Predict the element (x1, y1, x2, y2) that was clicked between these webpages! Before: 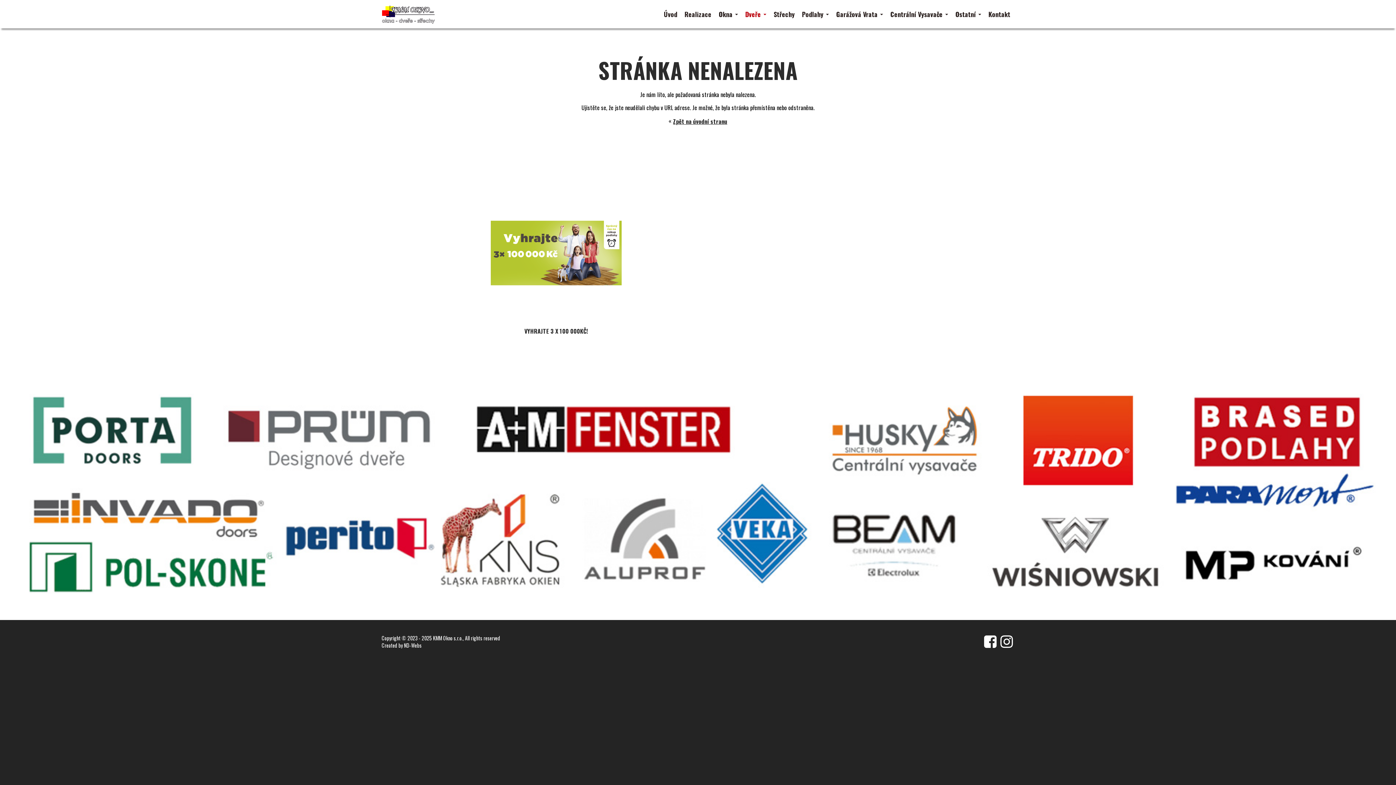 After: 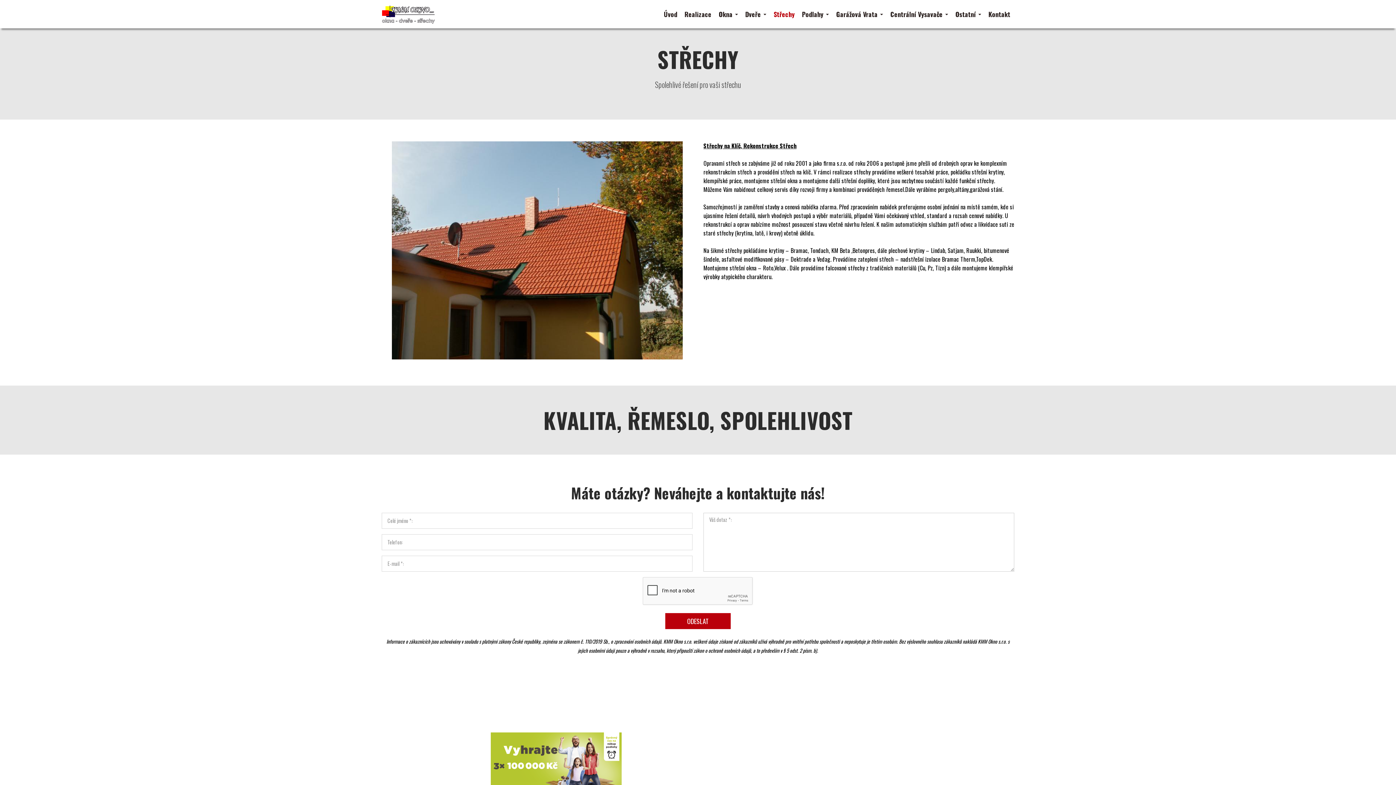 Action: bbox: (773, 6, 794, 21) label: Střechy